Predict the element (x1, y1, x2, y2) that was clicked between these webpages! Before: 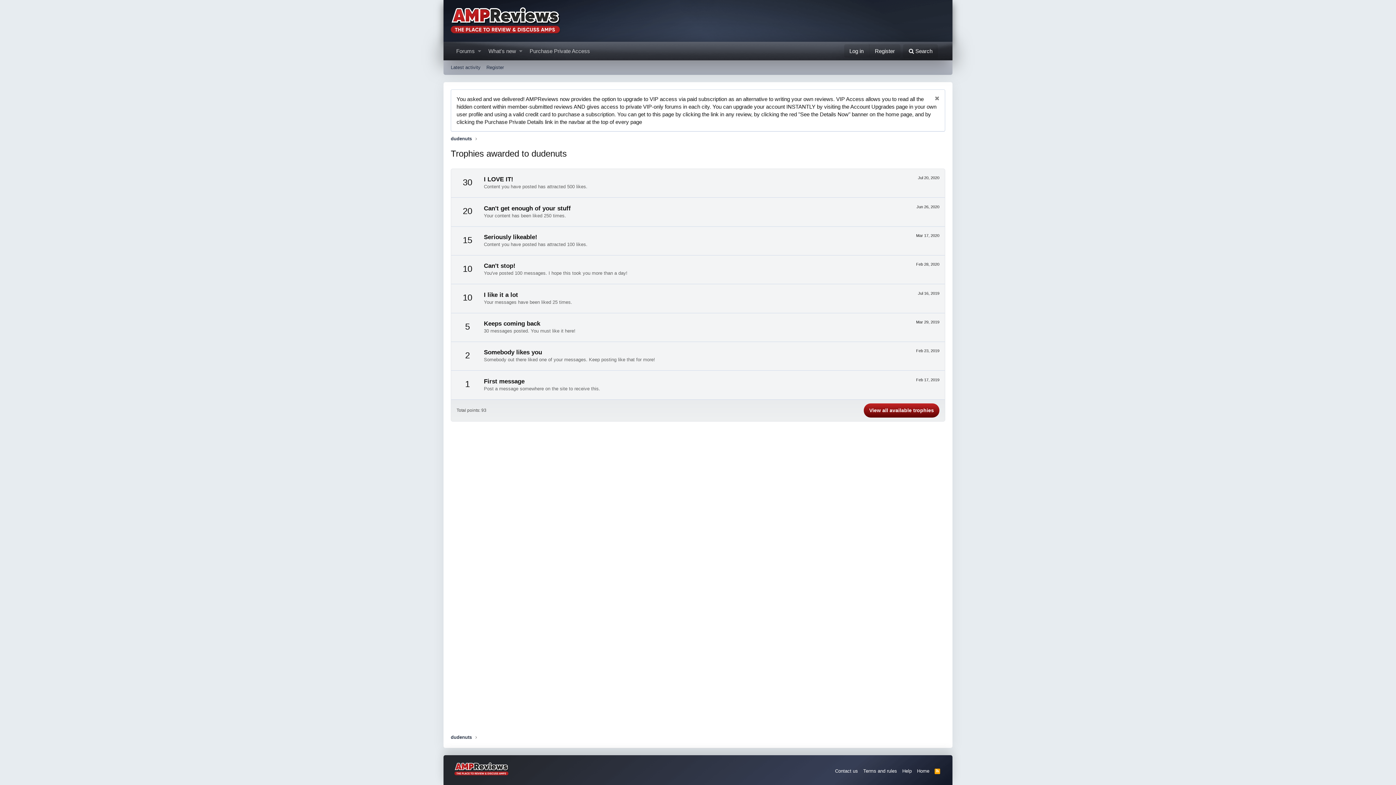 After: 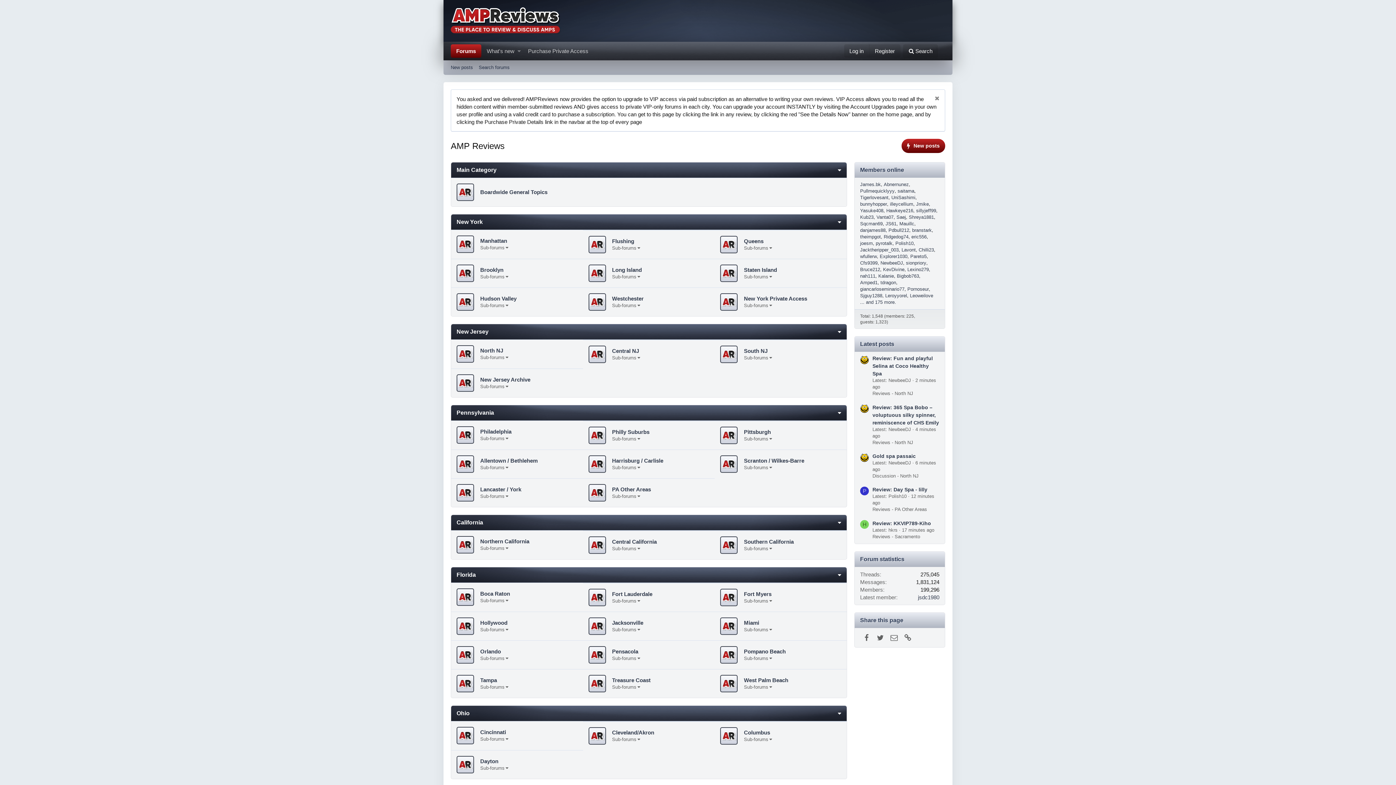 Action: bbox: (454, 772, 509, 777)